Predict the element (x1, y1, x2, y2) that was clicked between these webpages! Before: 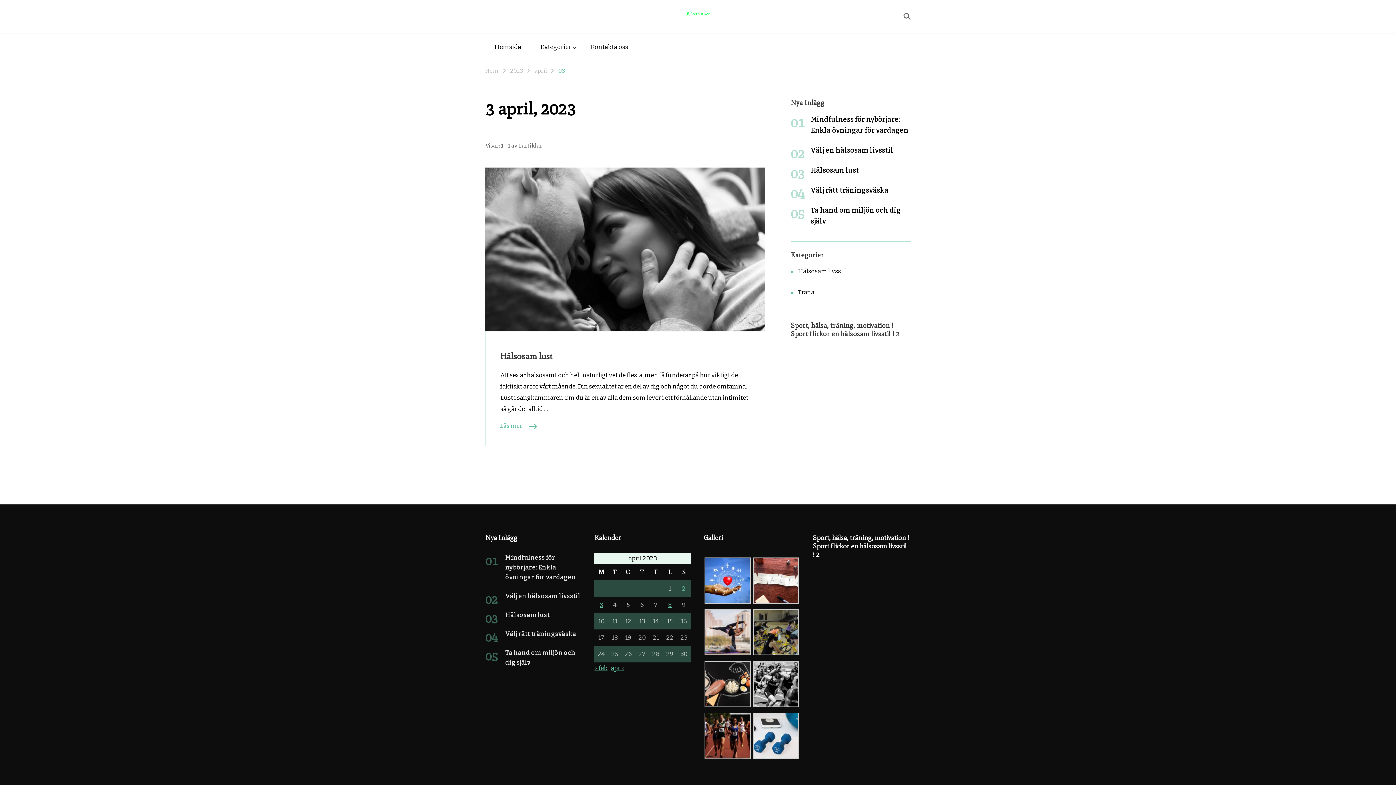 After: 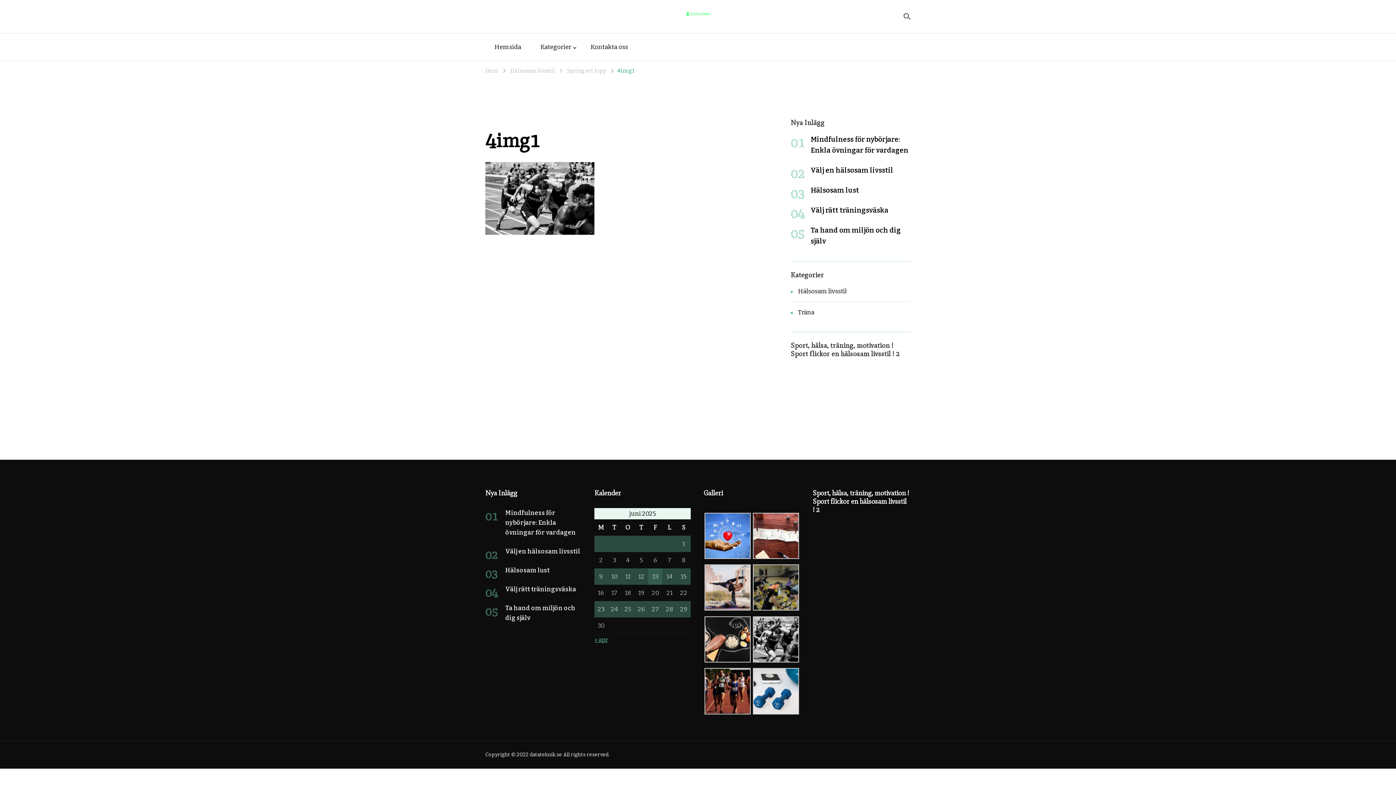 Action: bbox: (752, 663, 799, 670)